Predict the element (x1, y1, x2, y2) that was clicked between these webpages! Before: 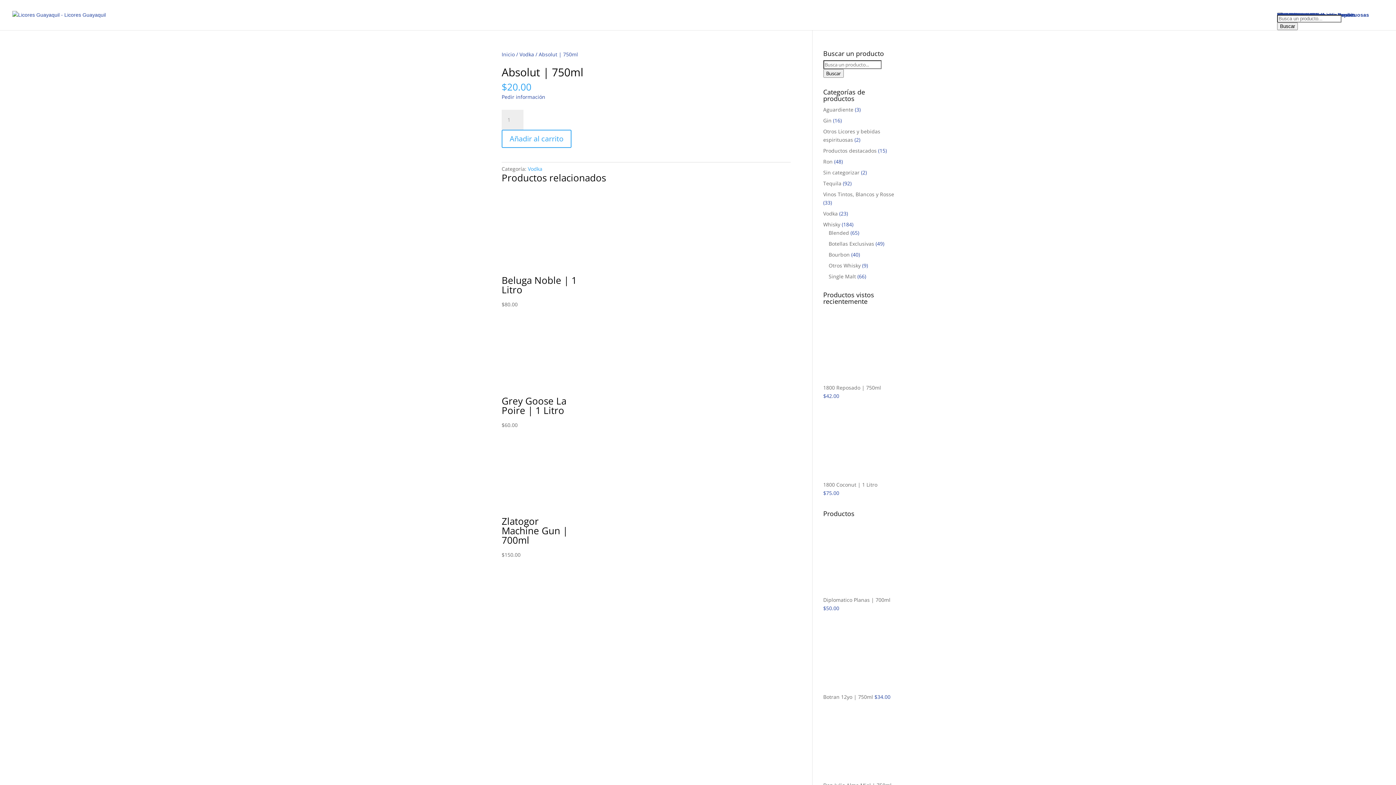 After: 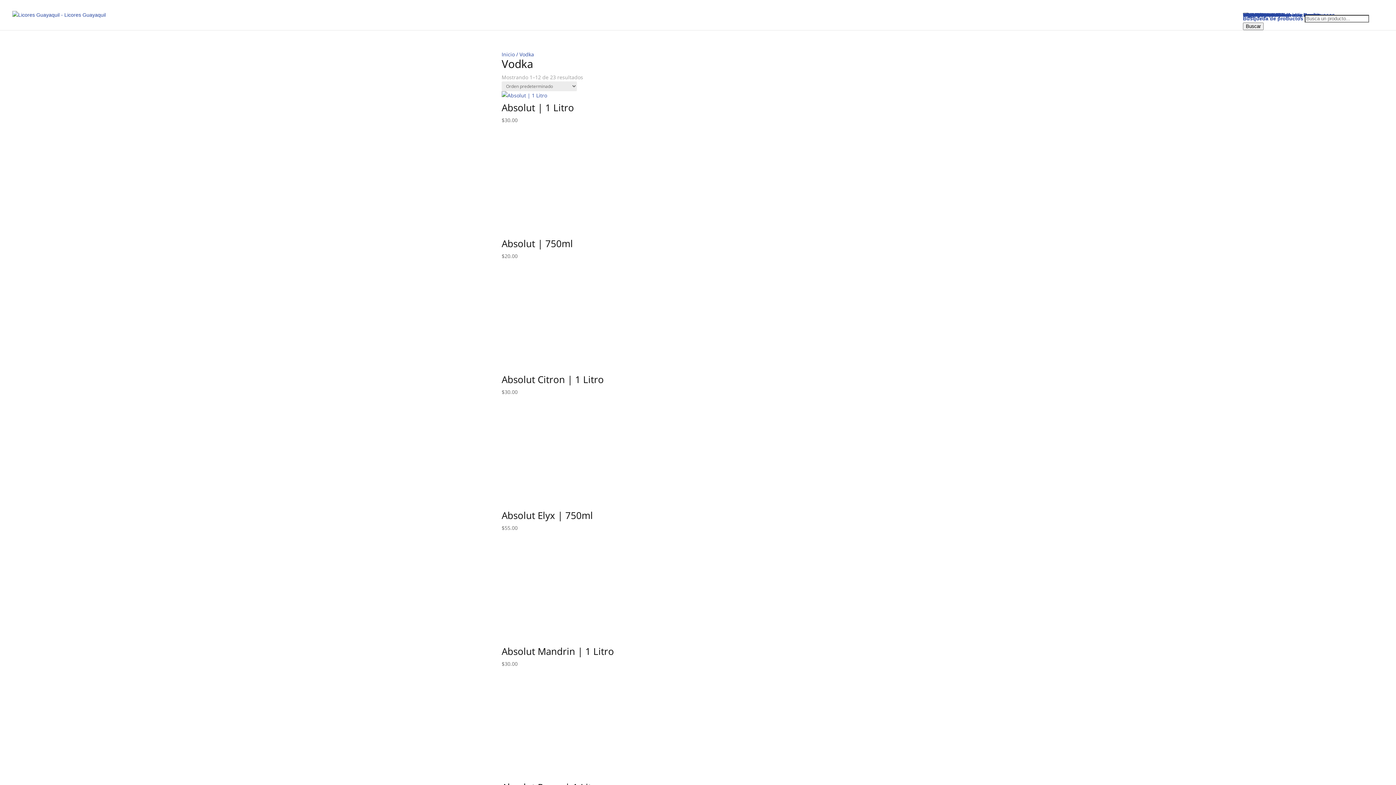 Action: bbox: (823, 210, 838, 217) label: Vodka